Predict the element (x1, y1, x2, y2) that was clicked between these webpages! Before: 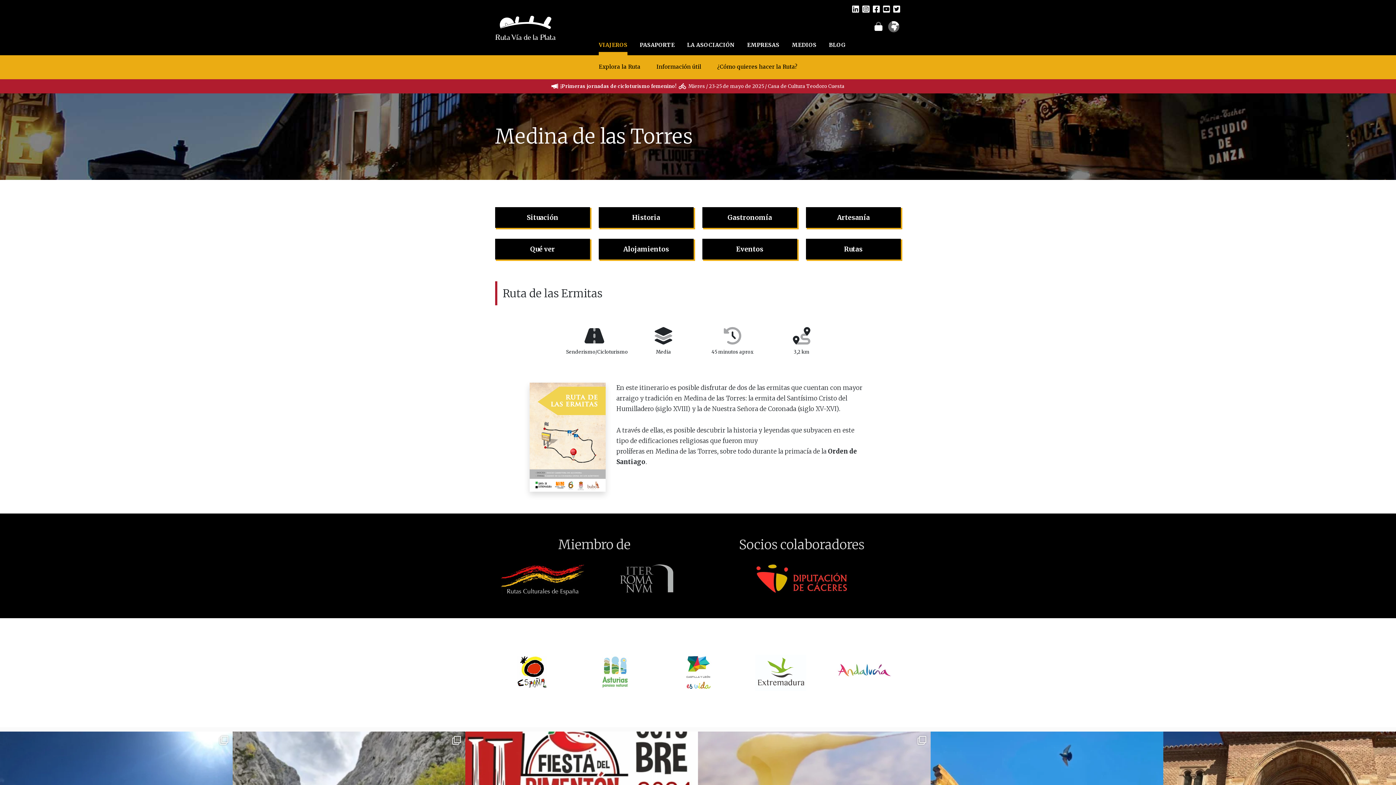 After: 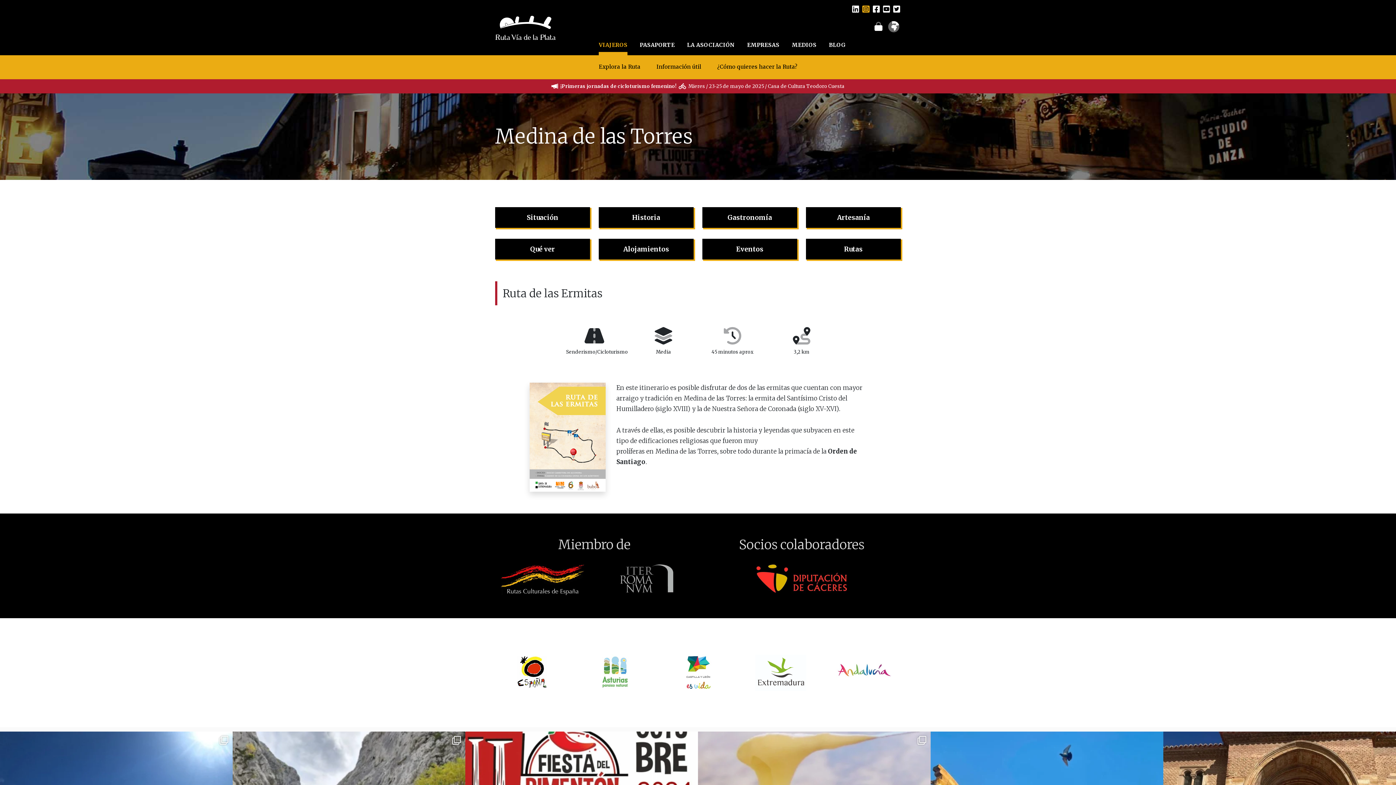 Action: bbox: (862, 5, 869, 13)